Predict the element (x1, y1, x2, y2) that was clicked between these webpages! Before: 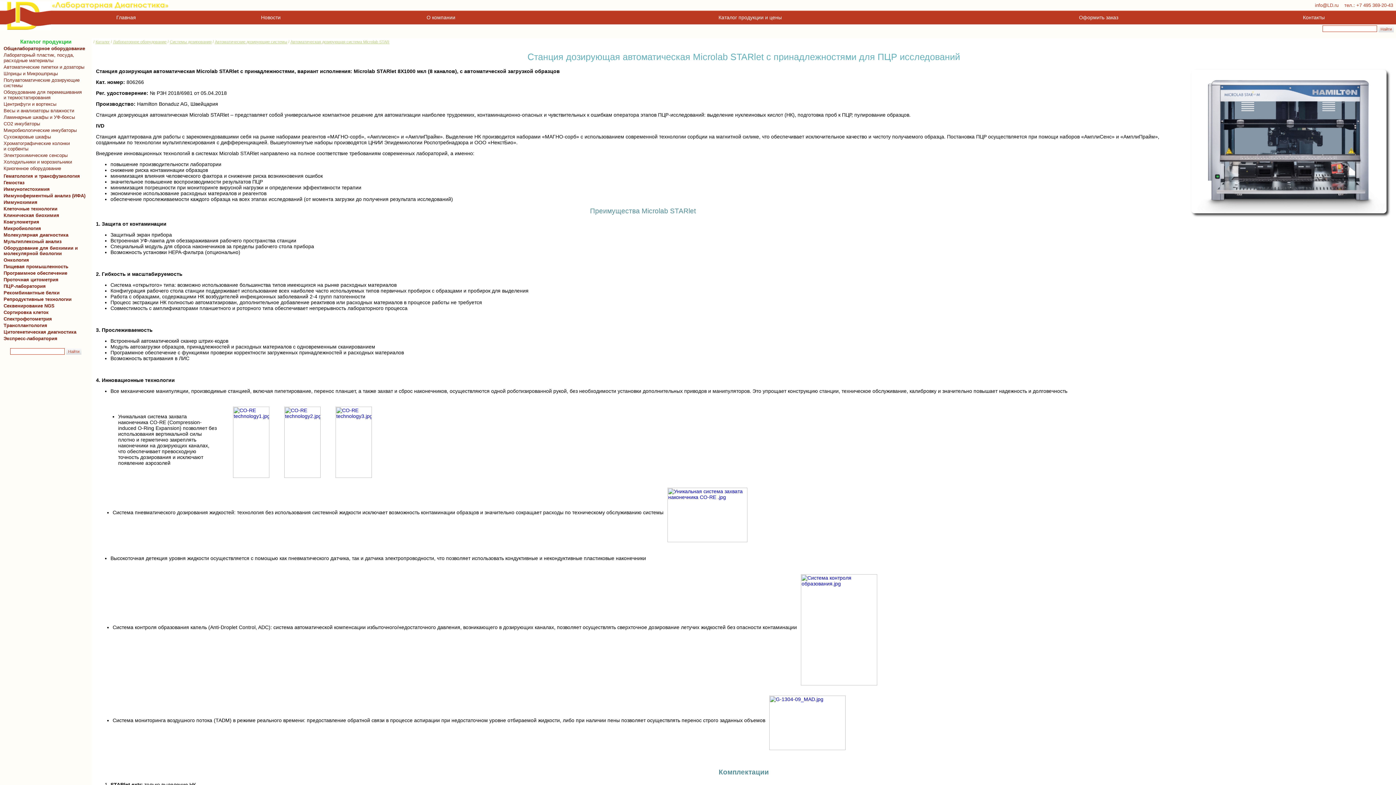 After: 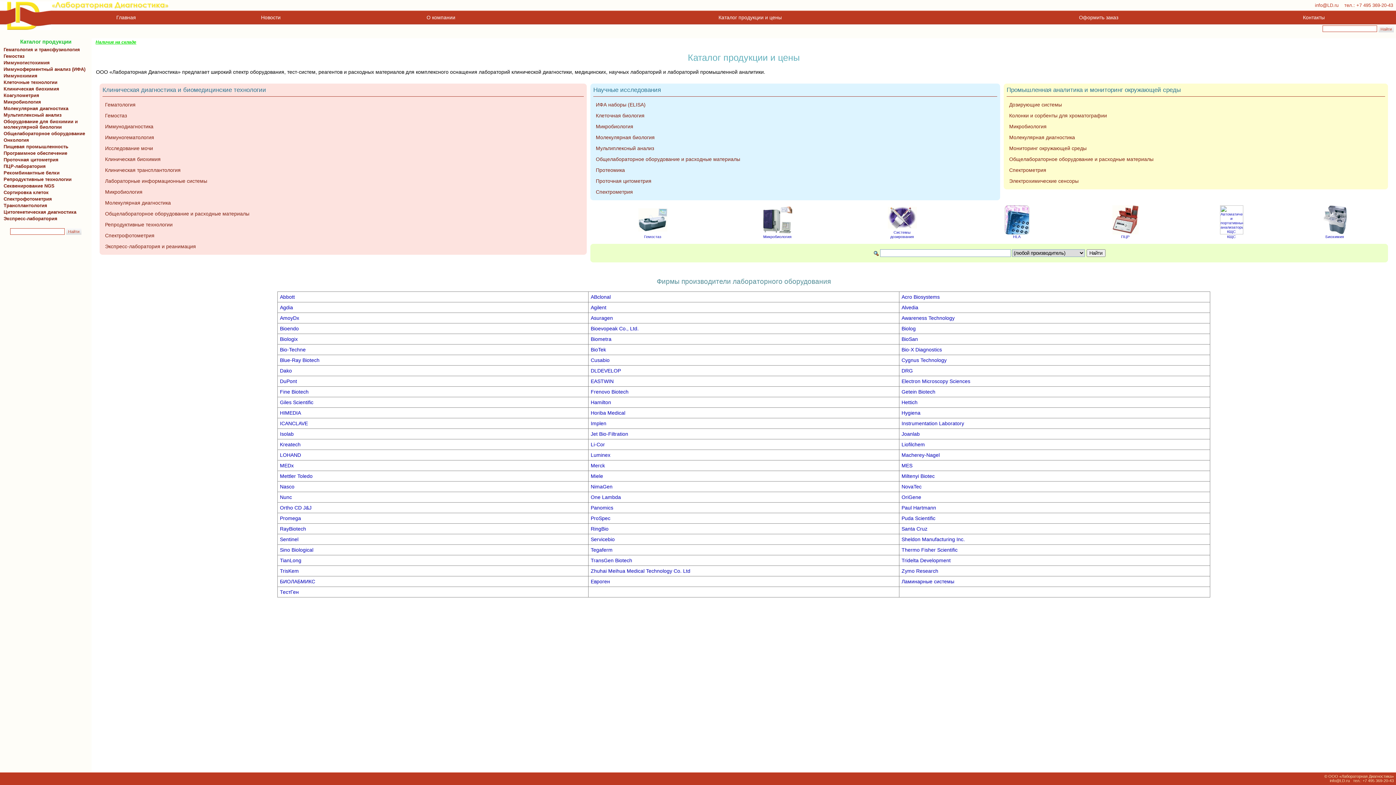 Action: bbox: (717, 14, 783, 20) label:  Каталог продукции и цены 